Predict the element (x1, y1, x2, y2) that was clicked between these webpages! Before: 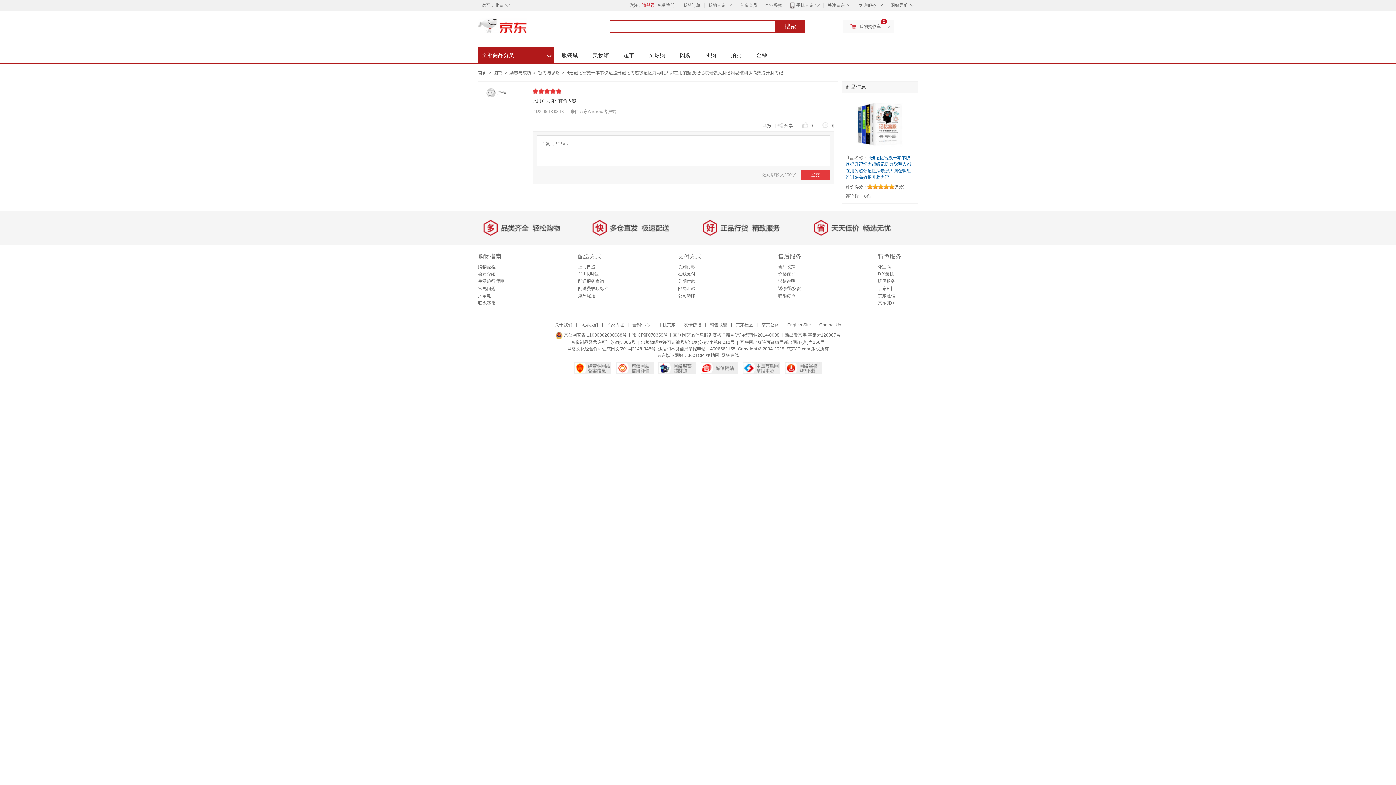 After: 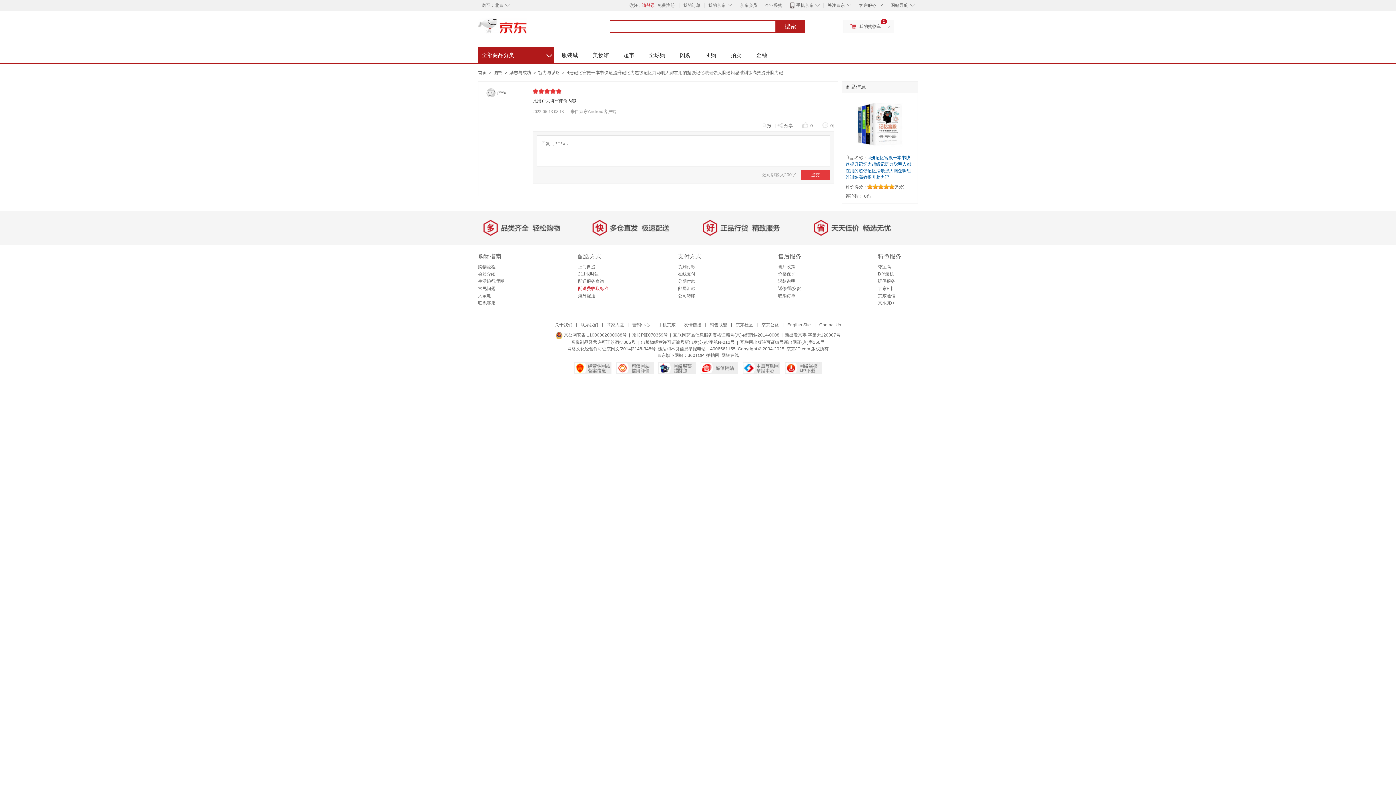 Action: label: 配送费收取标准 bbox: (578, 286, 608, 291)